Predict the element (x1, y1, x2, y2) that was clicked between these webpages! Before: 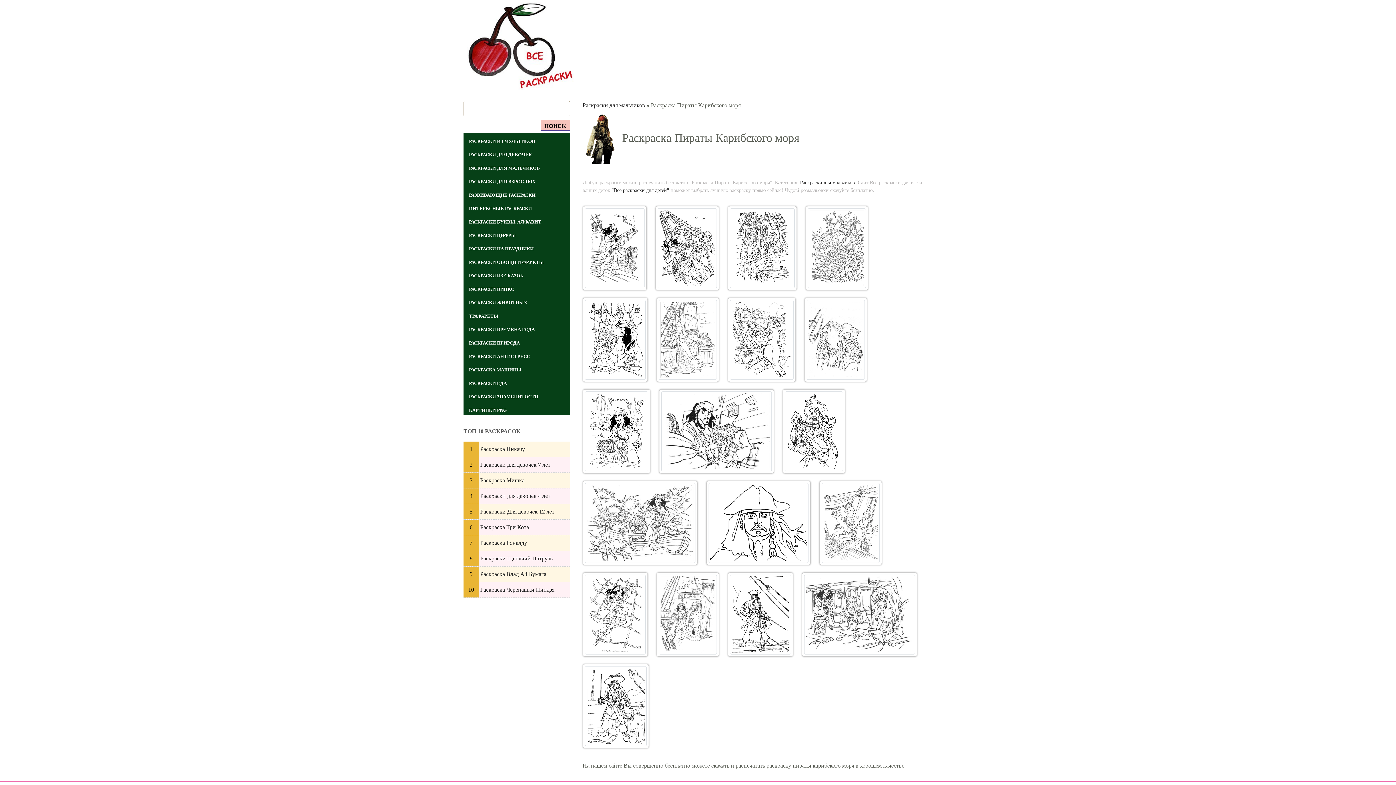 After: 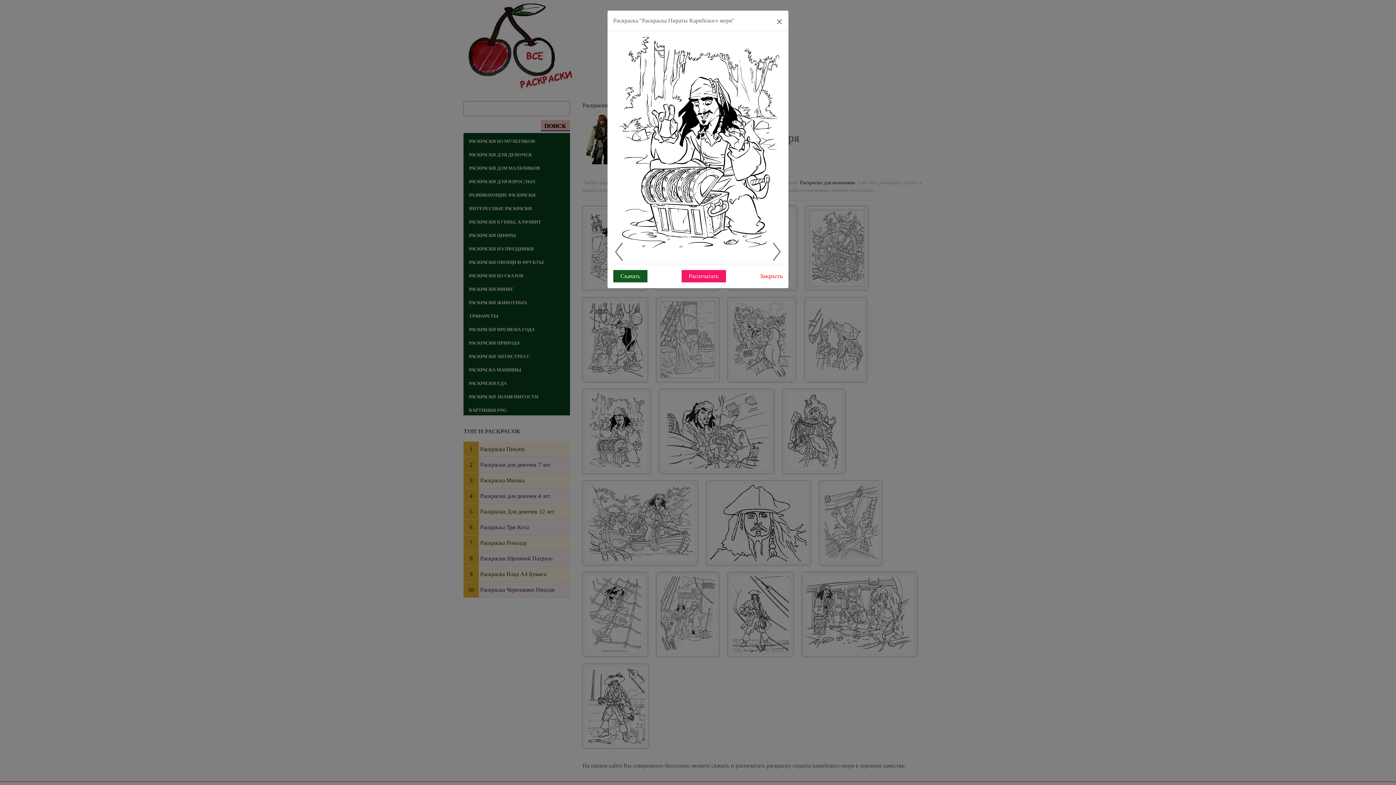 Action: bbox: (582, 389, 650, 473)